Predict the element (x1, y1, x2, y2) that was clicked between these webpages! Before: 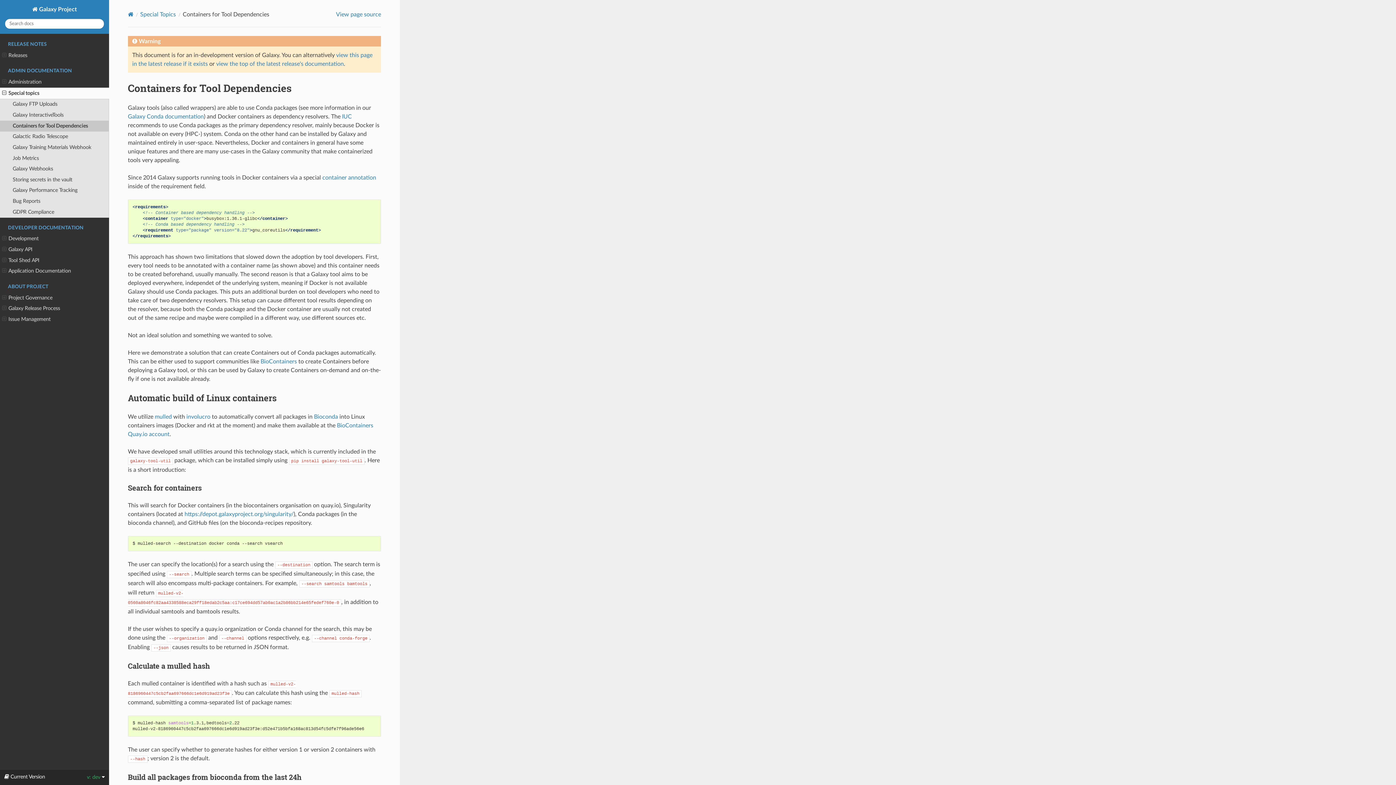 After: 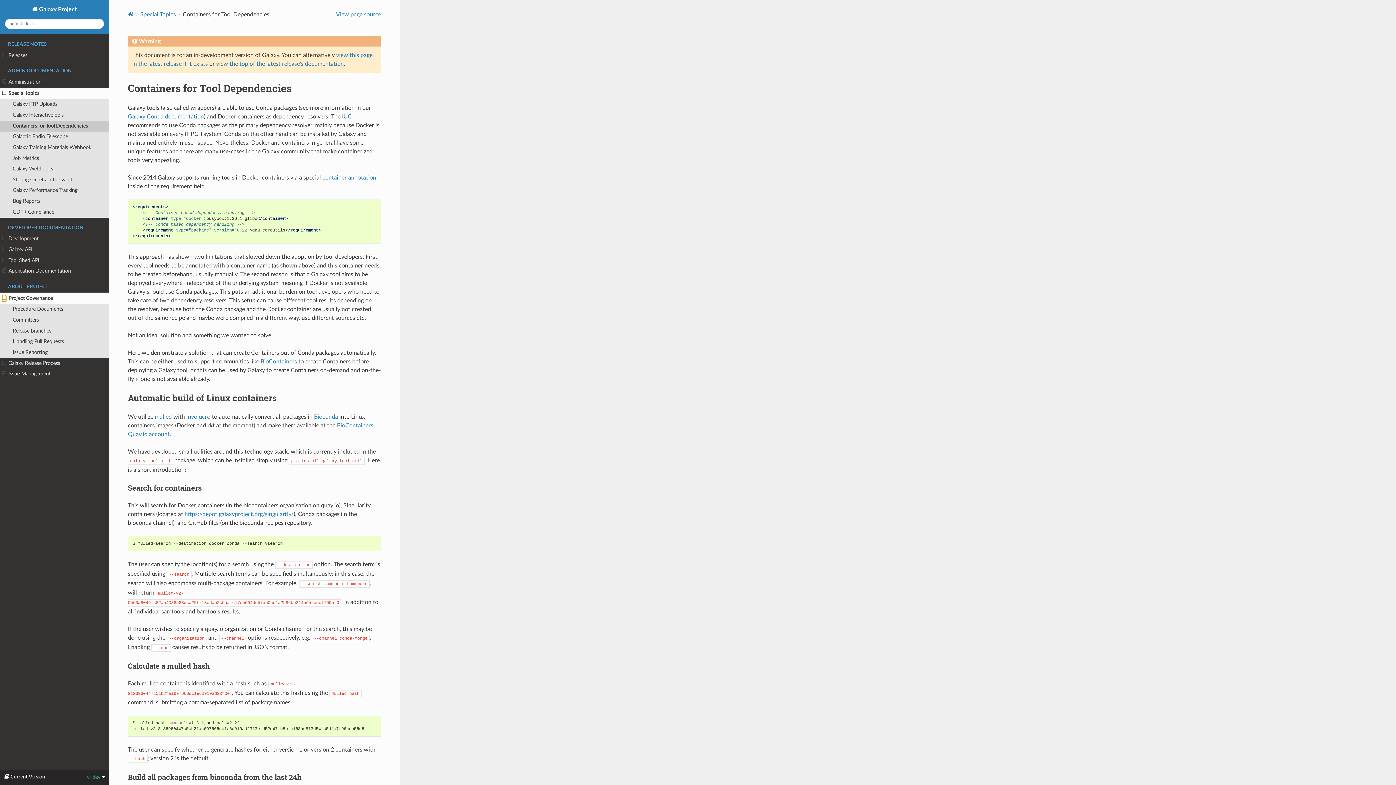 Action: bbox: (2, 294, 6, 301)